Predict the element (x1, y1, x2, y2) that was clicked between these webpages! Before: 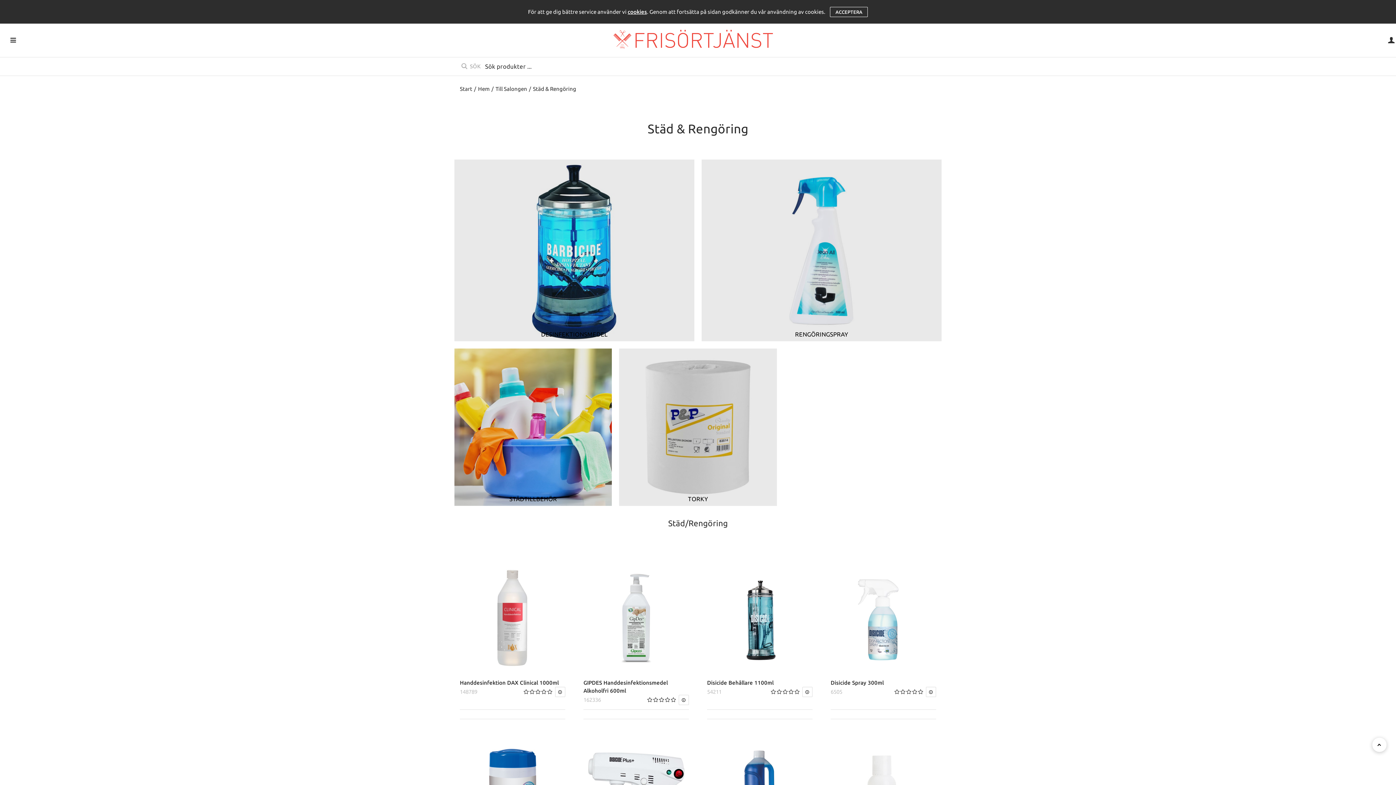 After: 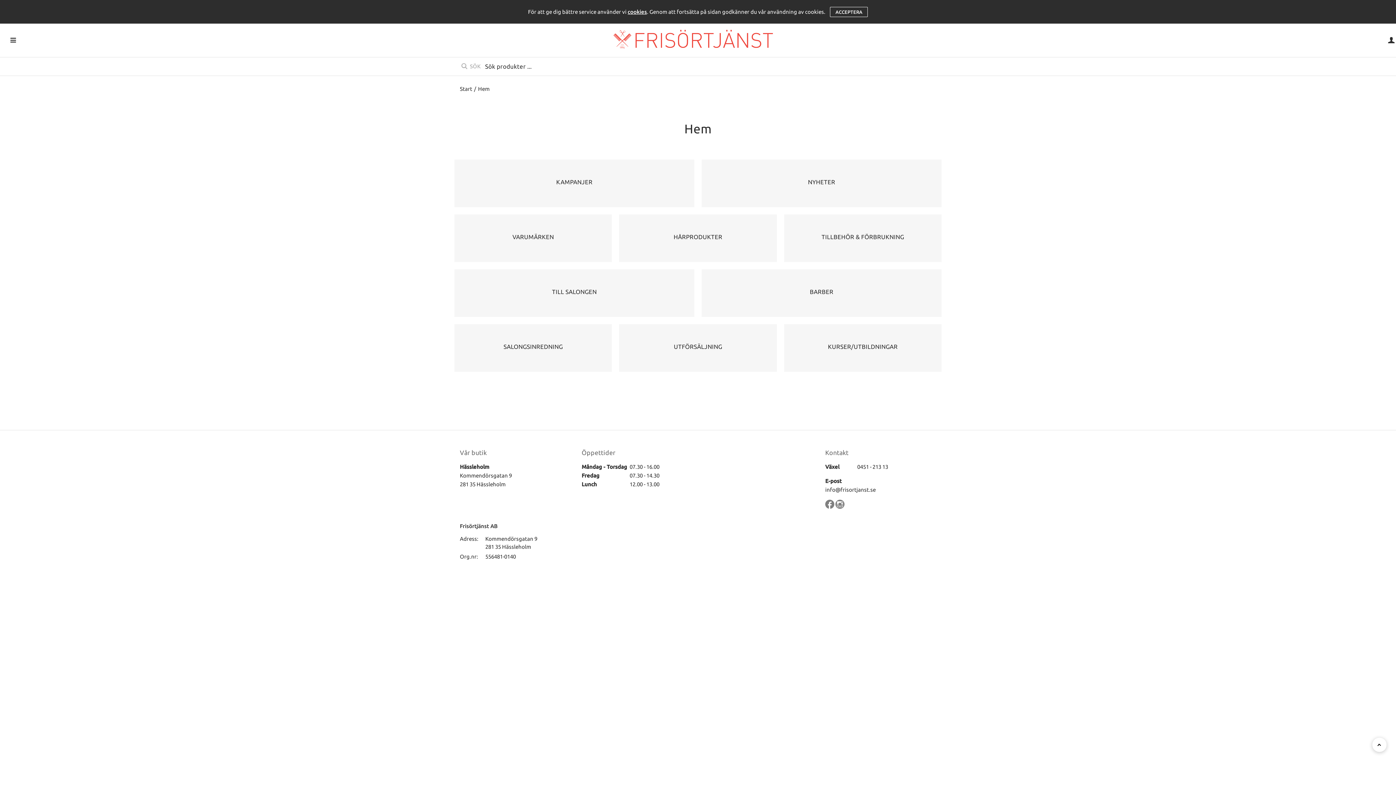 Action: label: Hem bbox: (478, 85, 489, 91)